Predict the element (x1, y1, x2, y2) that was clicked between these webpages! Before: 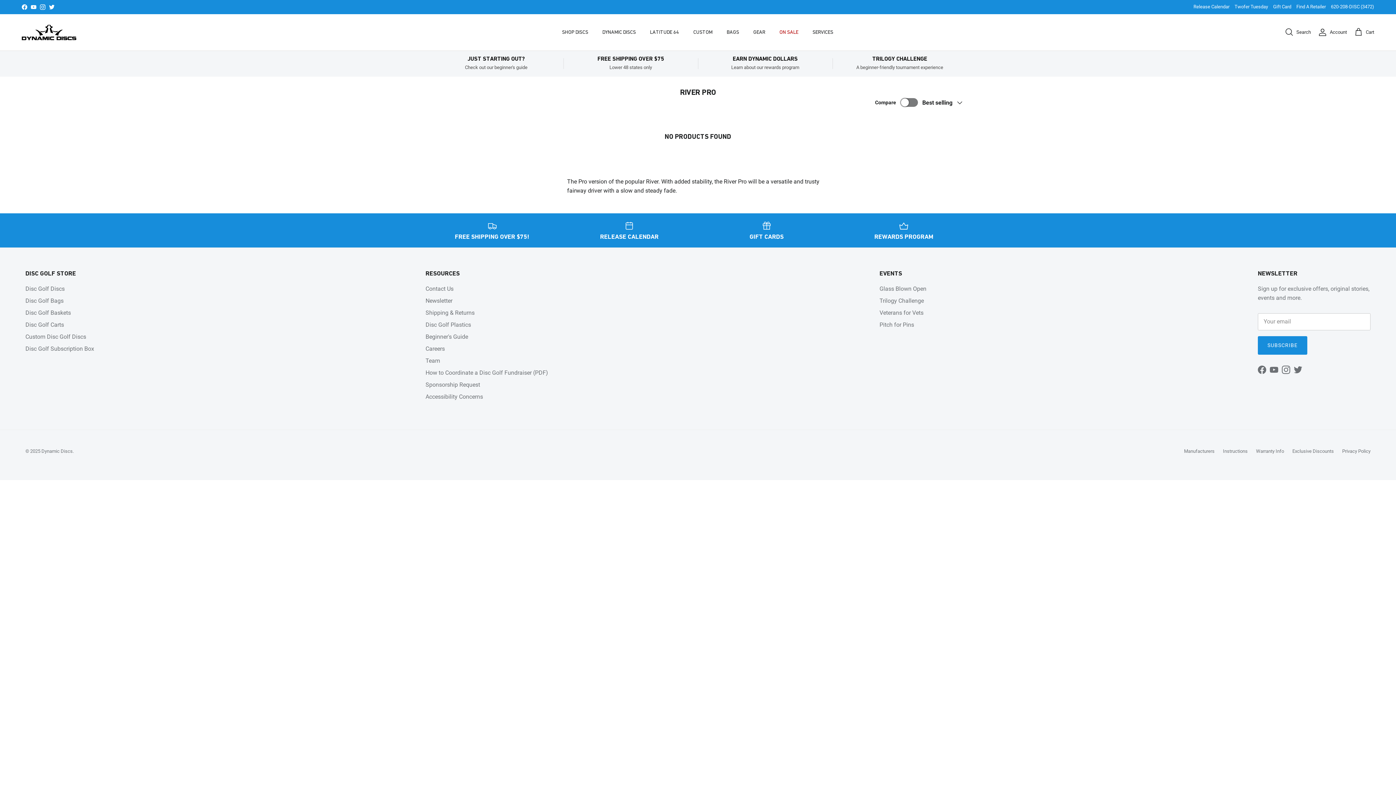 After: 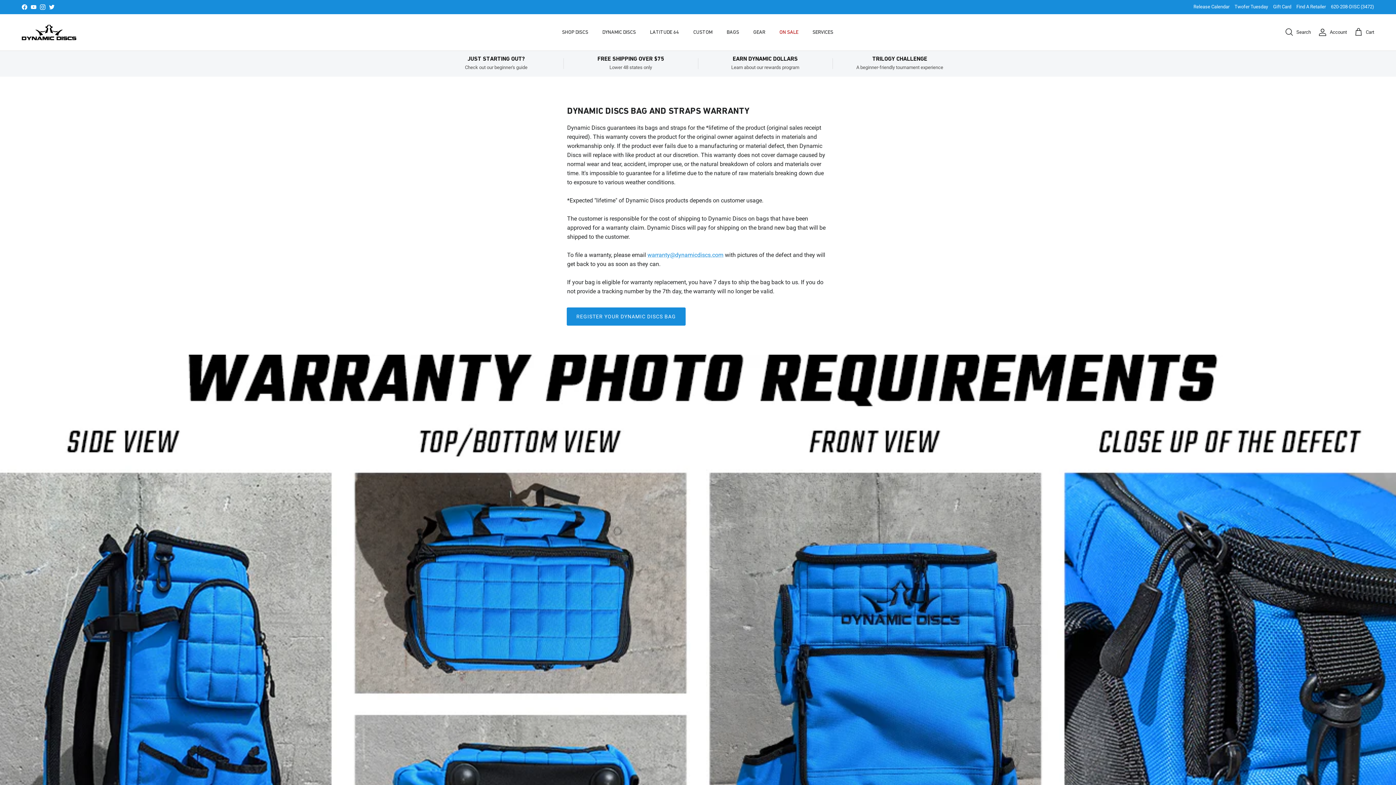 Action: label: Warranty Info bbox: (1256, 448, 1284, 454)